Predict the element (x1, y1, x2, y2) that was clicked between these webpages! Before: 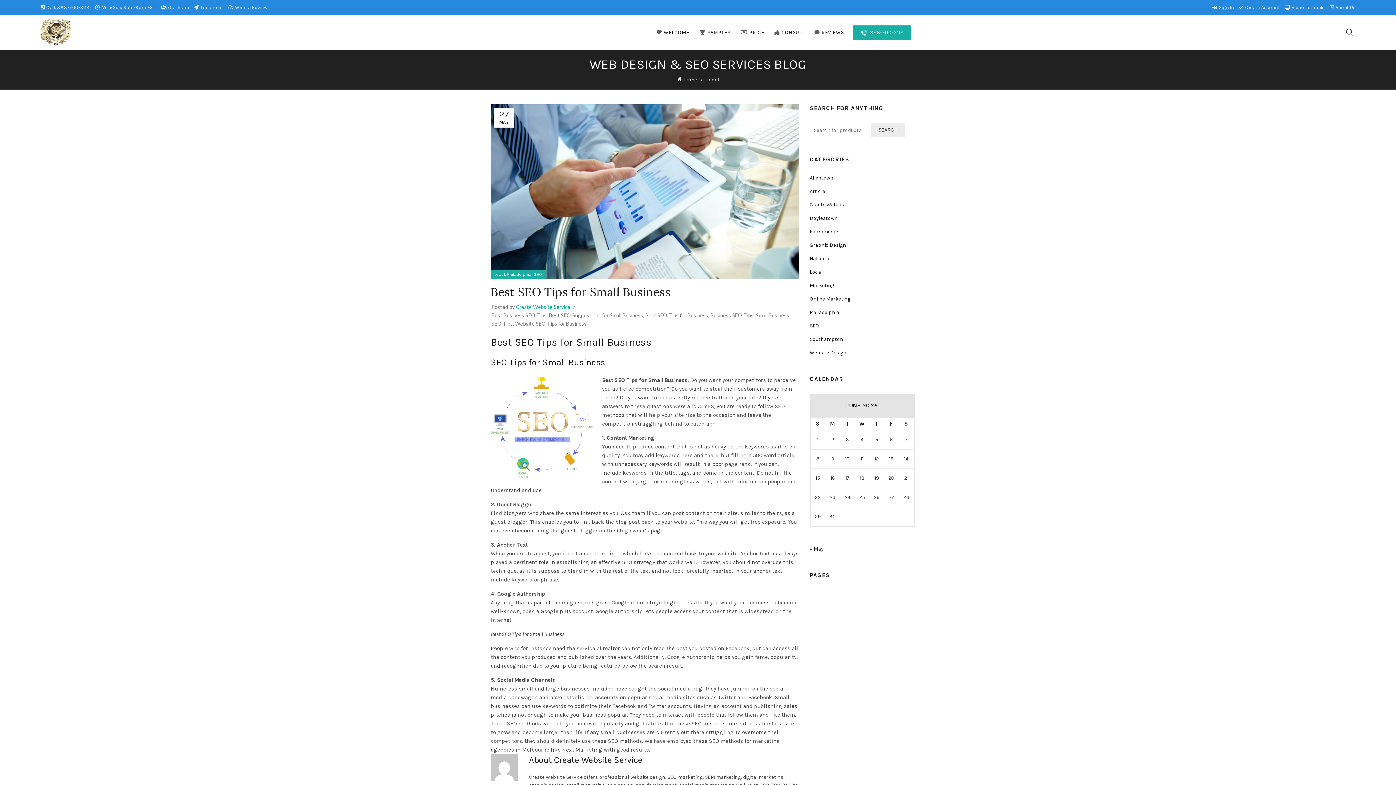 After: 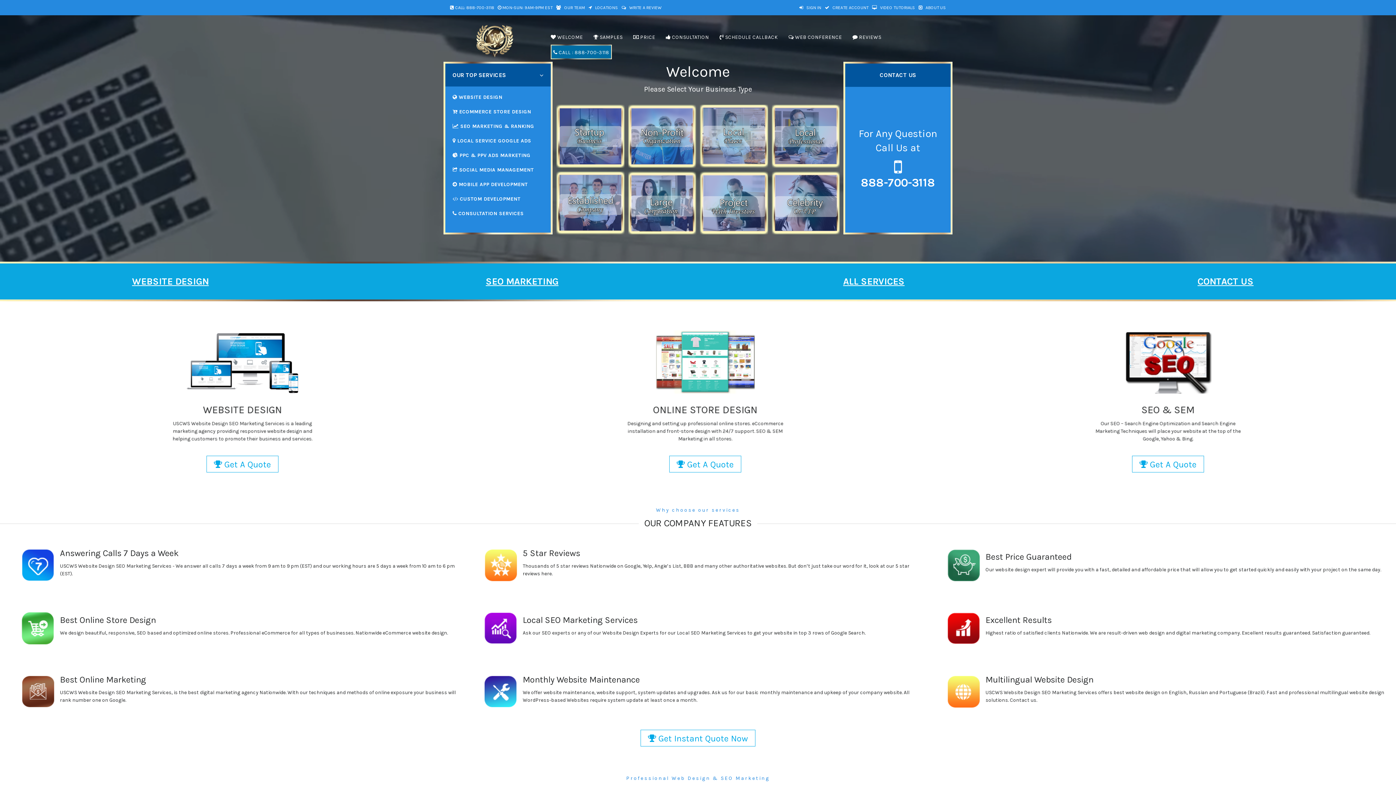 Action: bbox: (810, 658, 848, 664) label: Web Conference